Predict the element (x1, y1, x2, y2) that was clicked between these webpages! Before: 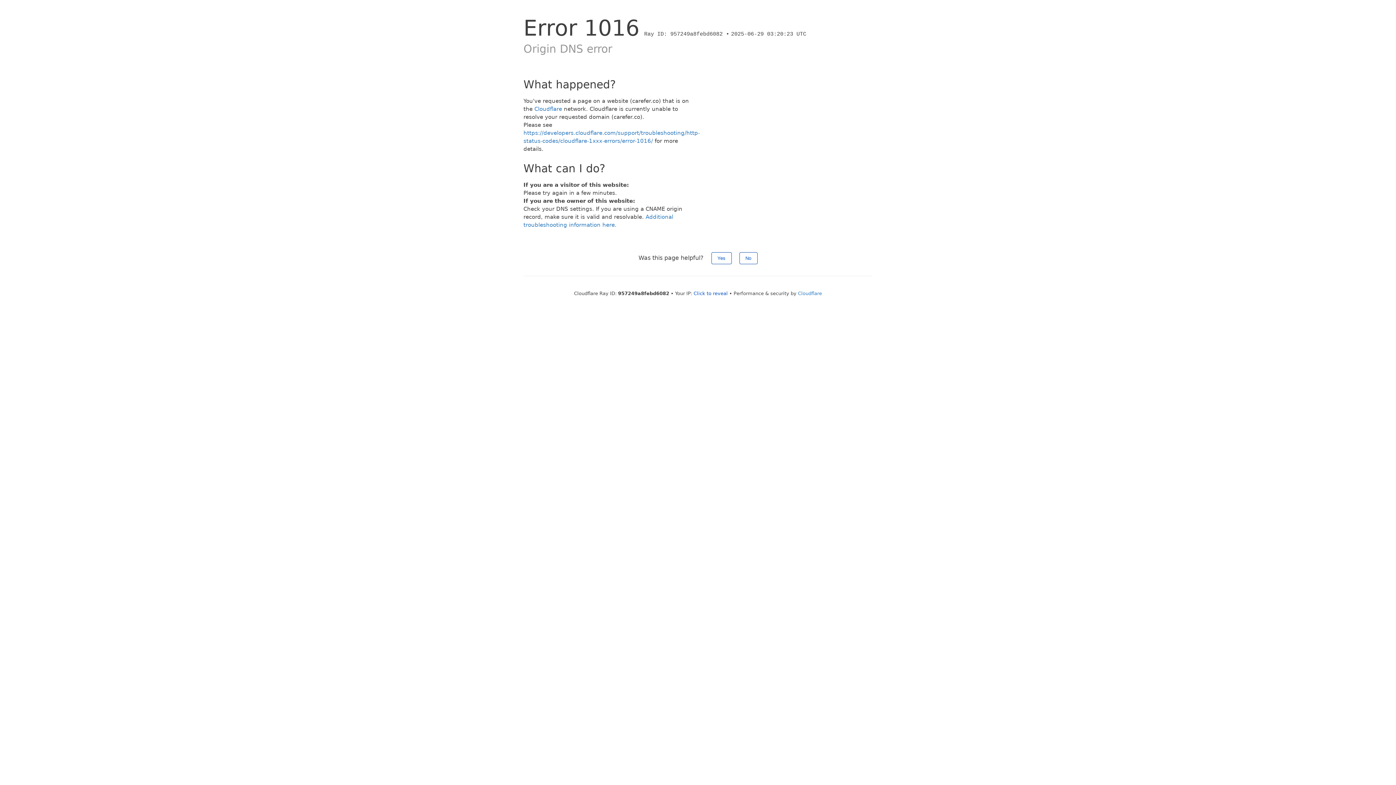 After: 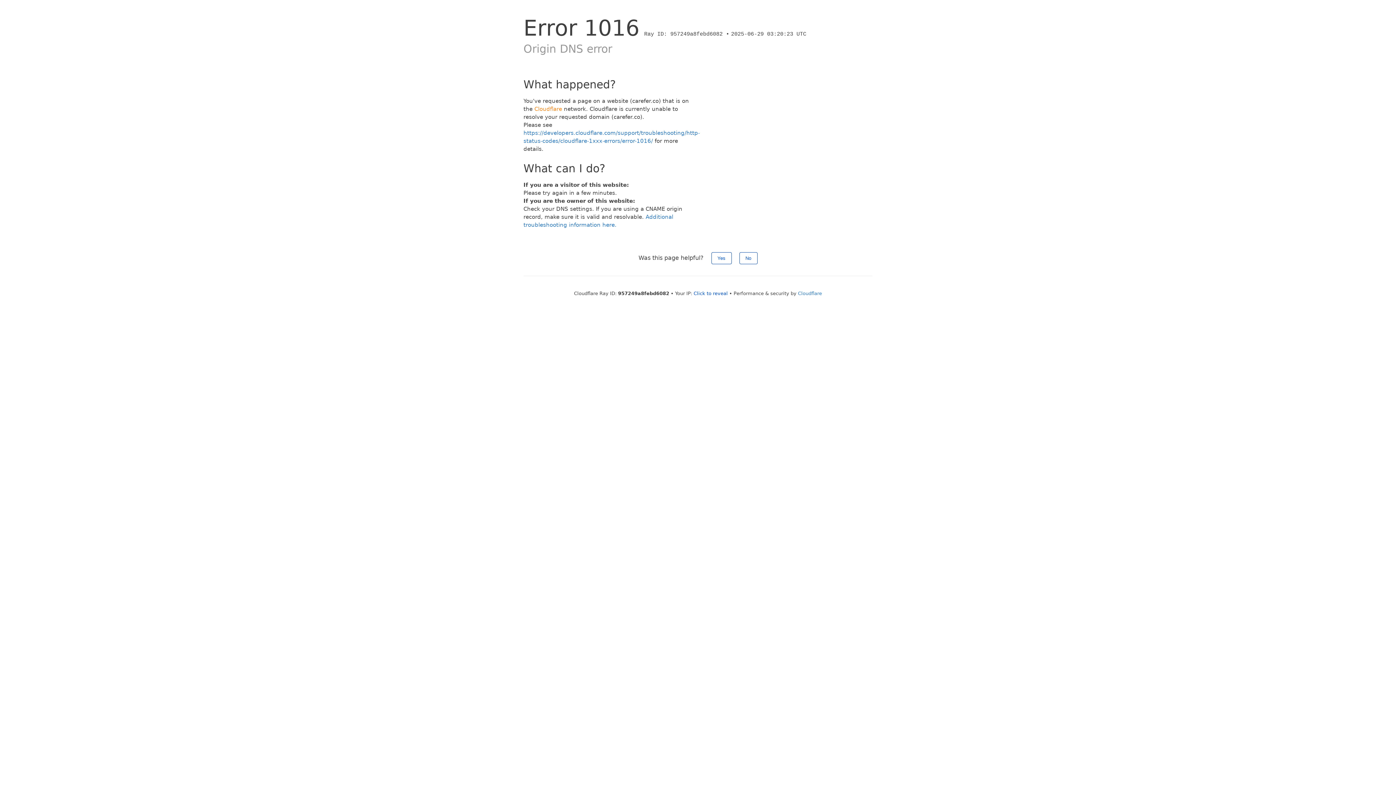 Action: label: Cloudflare bbox: (534, 105, 562, 112)